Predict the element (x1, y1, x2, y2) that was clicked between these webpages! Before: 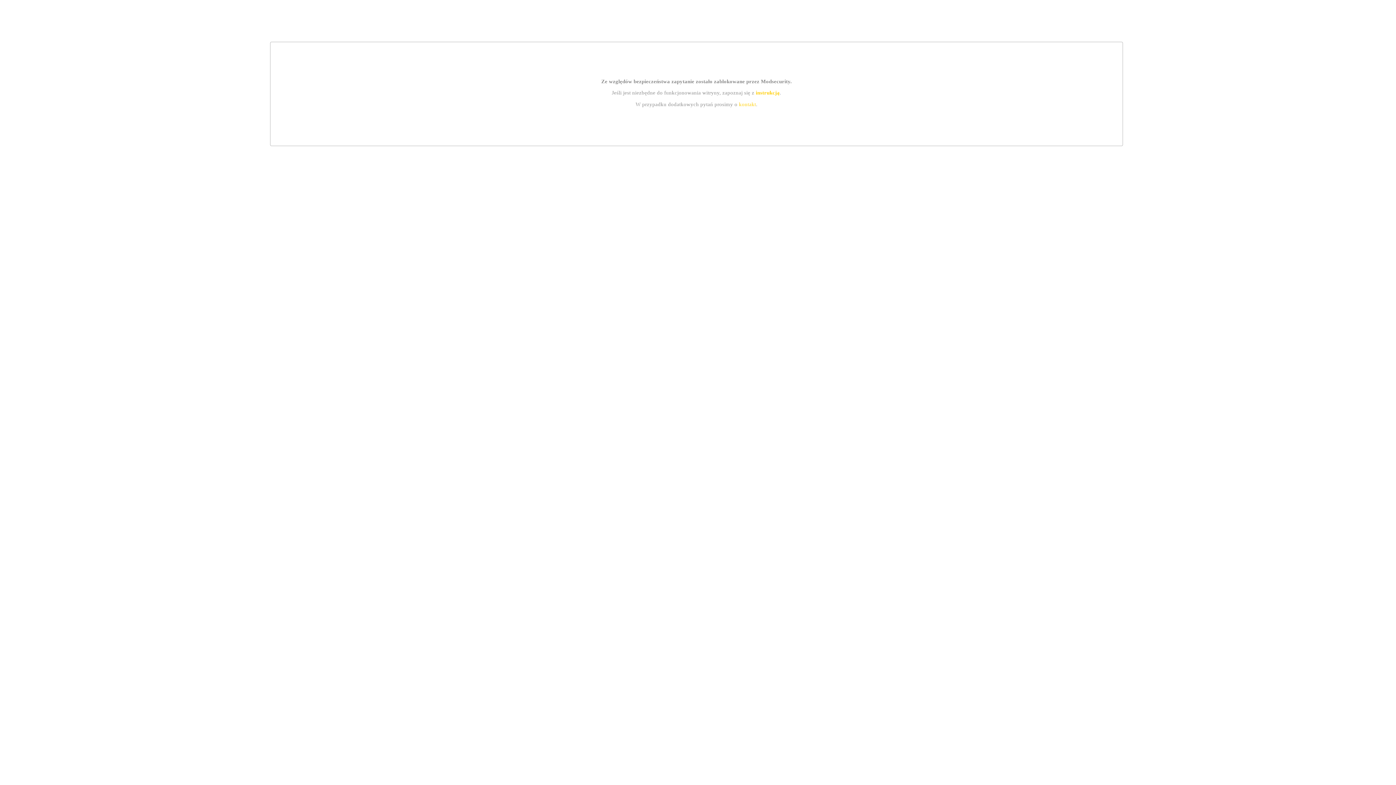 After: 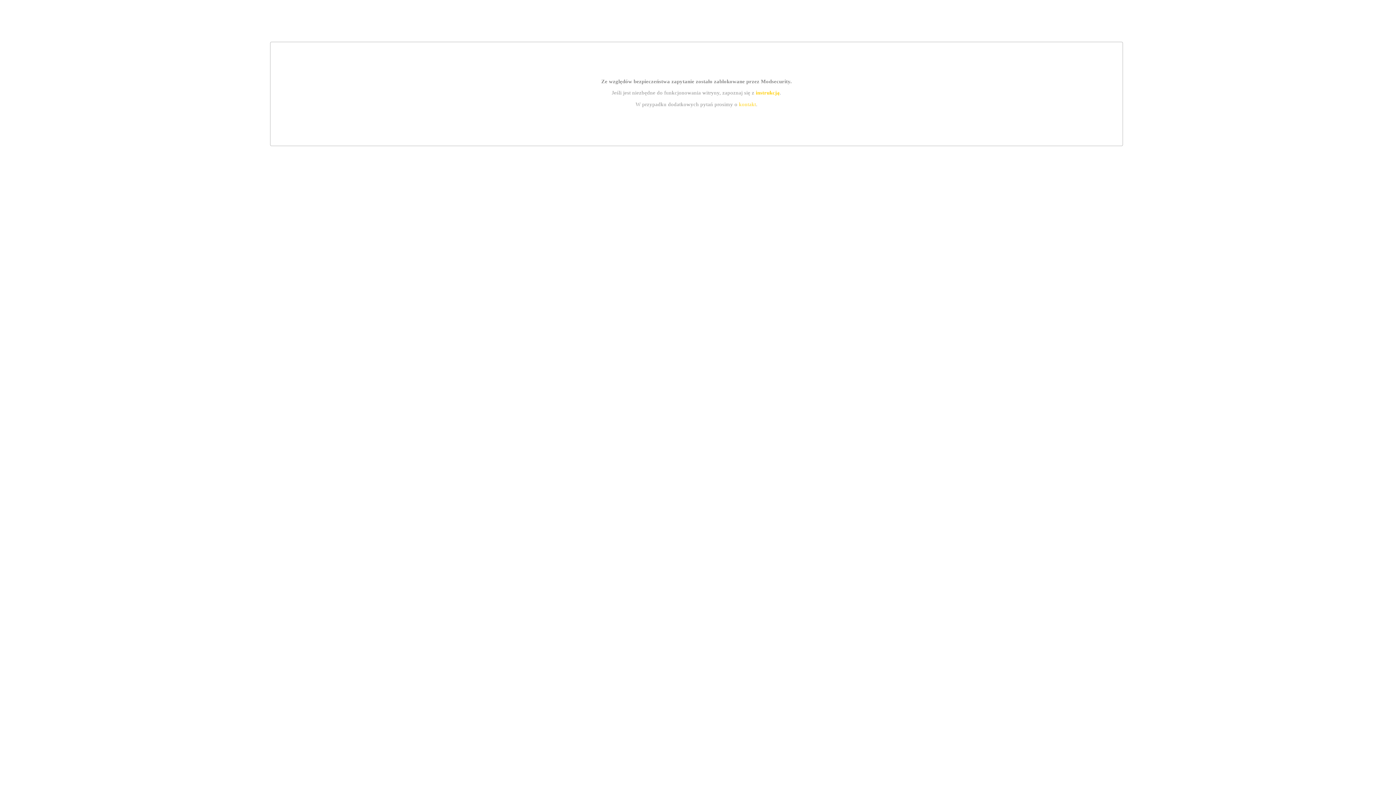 Action: bbox: (739, 101, 756, 107) label: kontakt